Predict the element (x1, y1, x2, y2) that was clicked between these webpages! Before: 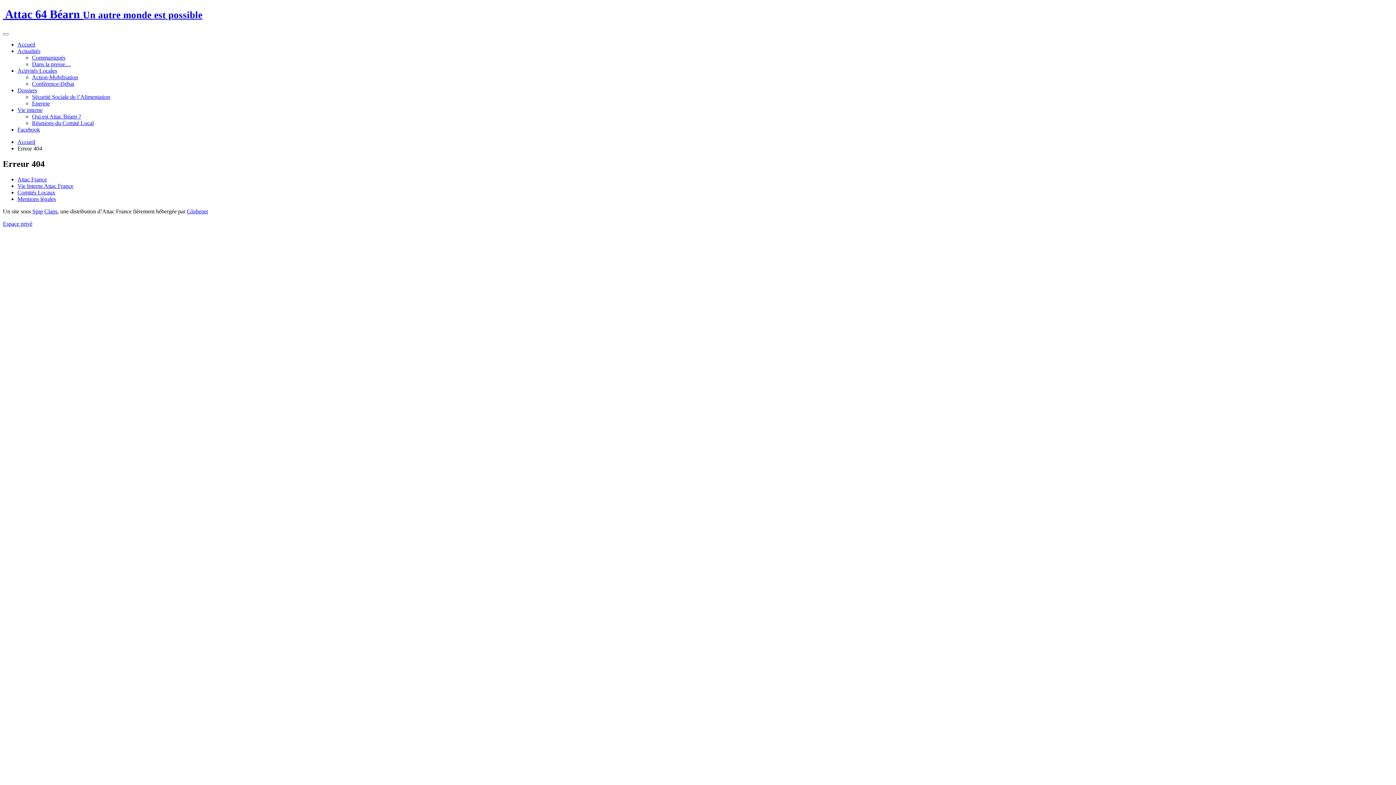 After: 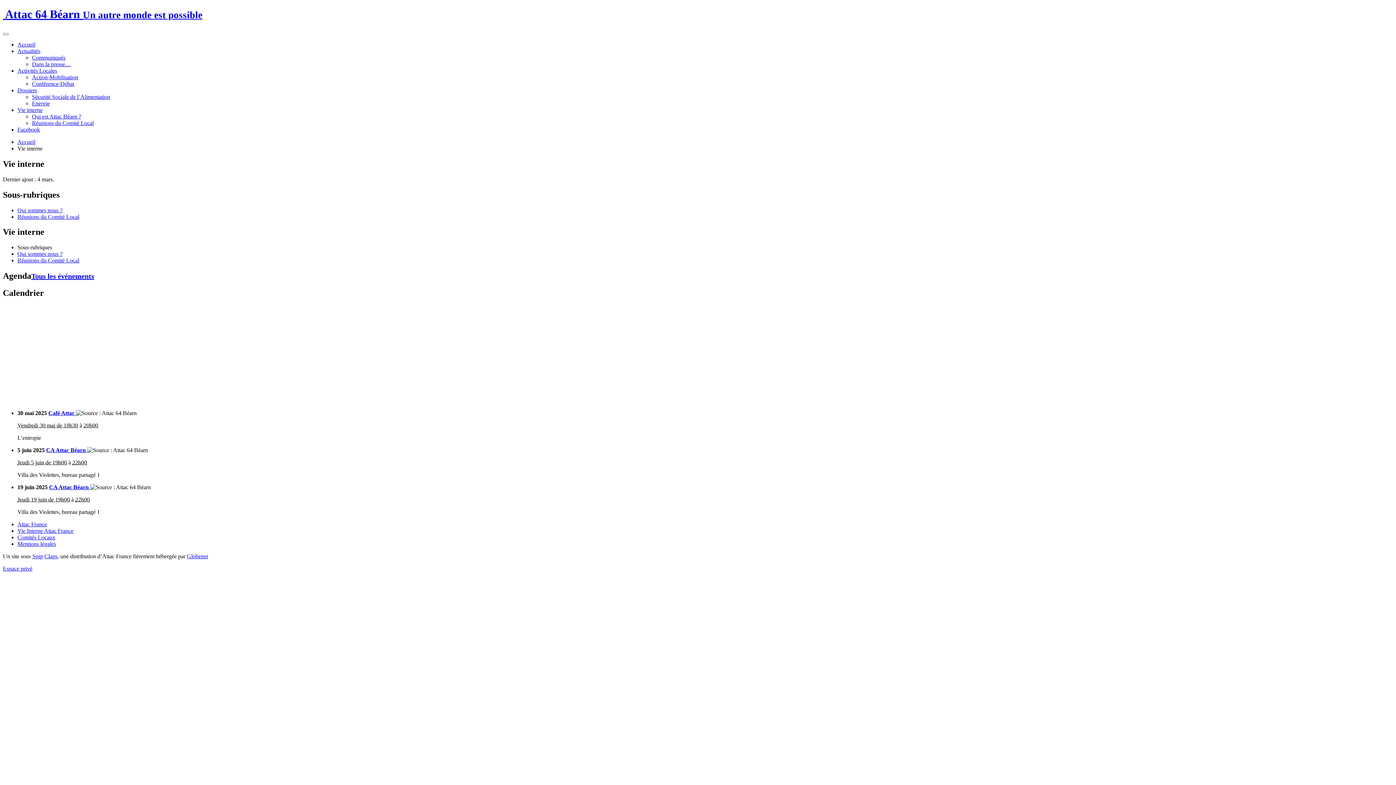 Action: label: Dossiers bbox: (17, 87, 37, 93)